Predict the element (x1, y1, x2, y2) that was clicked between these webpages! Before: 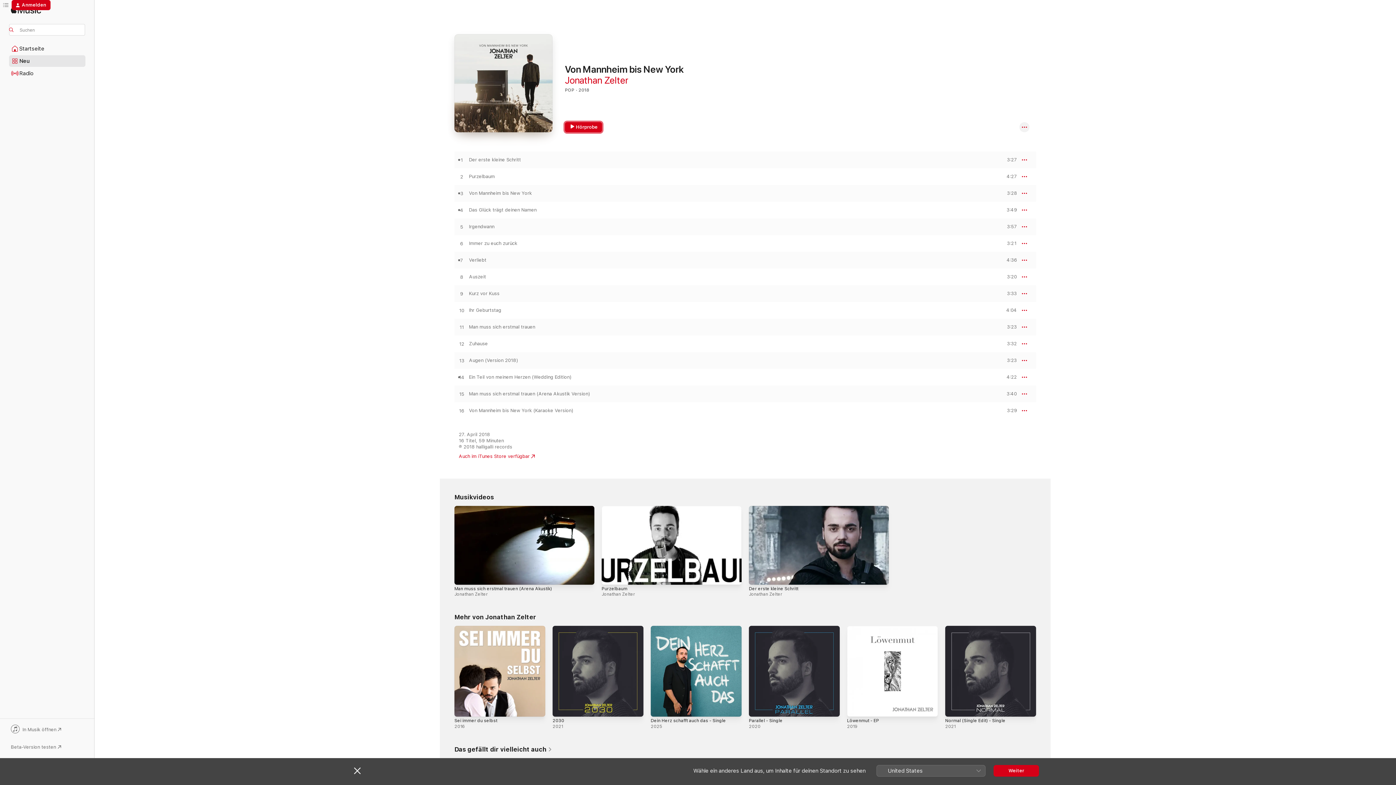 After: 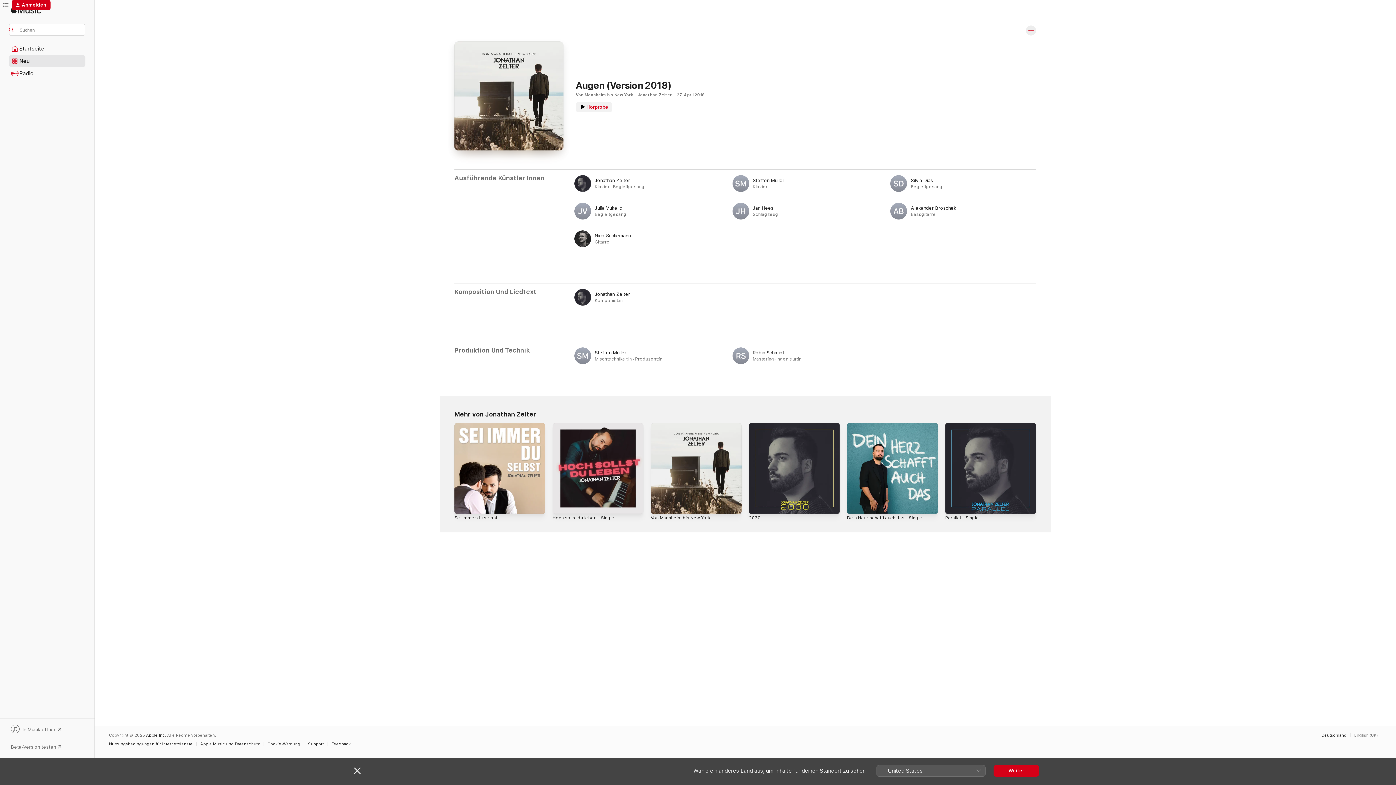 Action: bbox: (469, 357, 518, 363) label: Augen (Version 2018)